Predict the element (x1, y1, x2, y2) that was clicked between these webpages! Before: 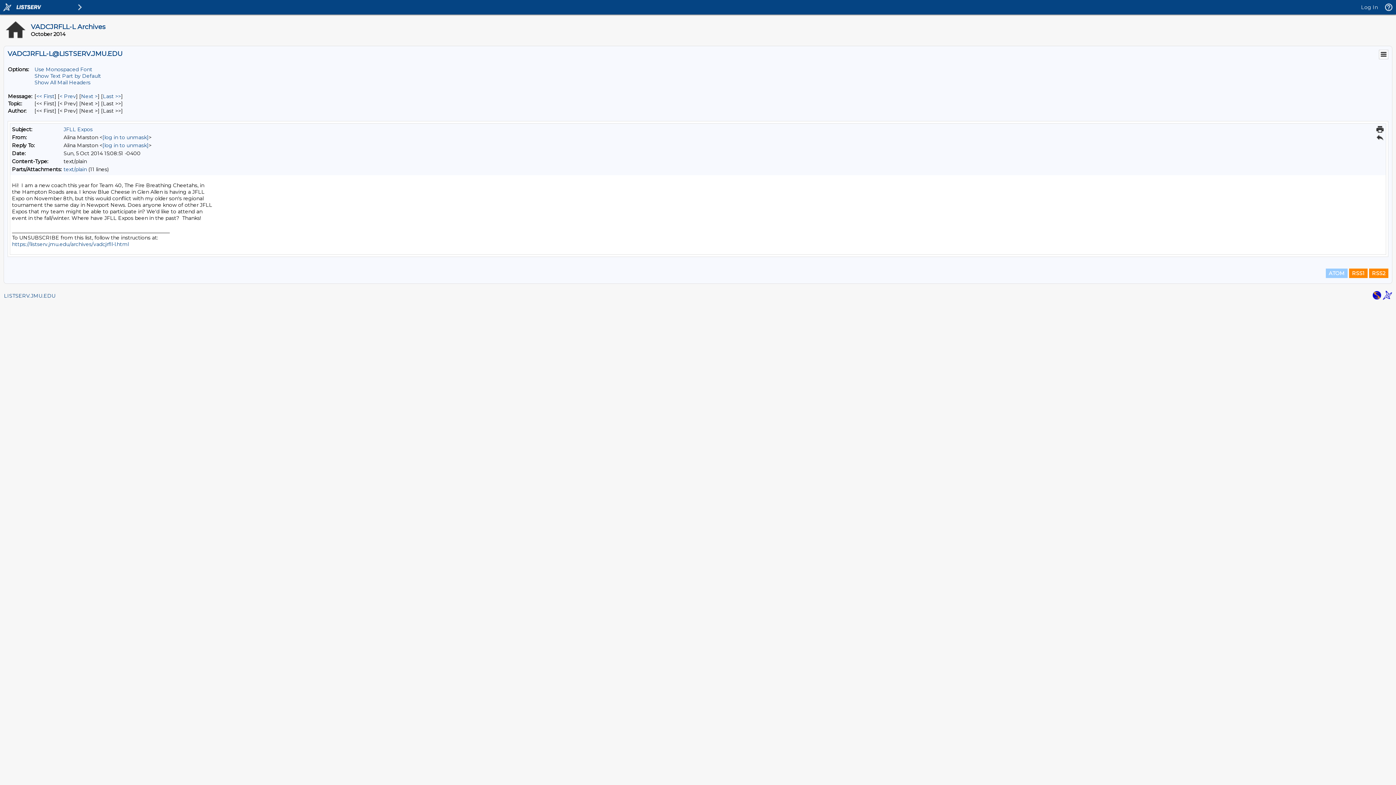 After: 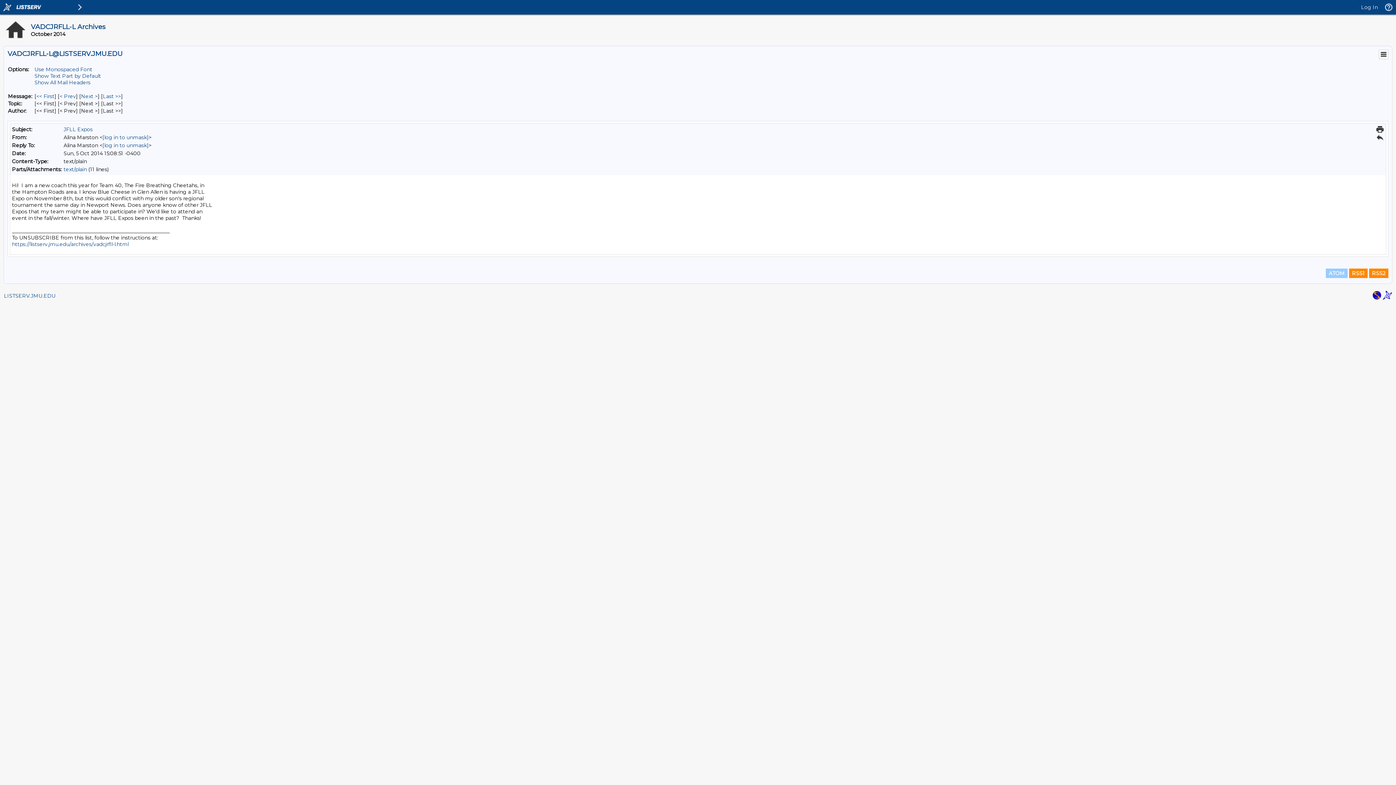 Action: bbox: (1376, 125, 1384, 133)